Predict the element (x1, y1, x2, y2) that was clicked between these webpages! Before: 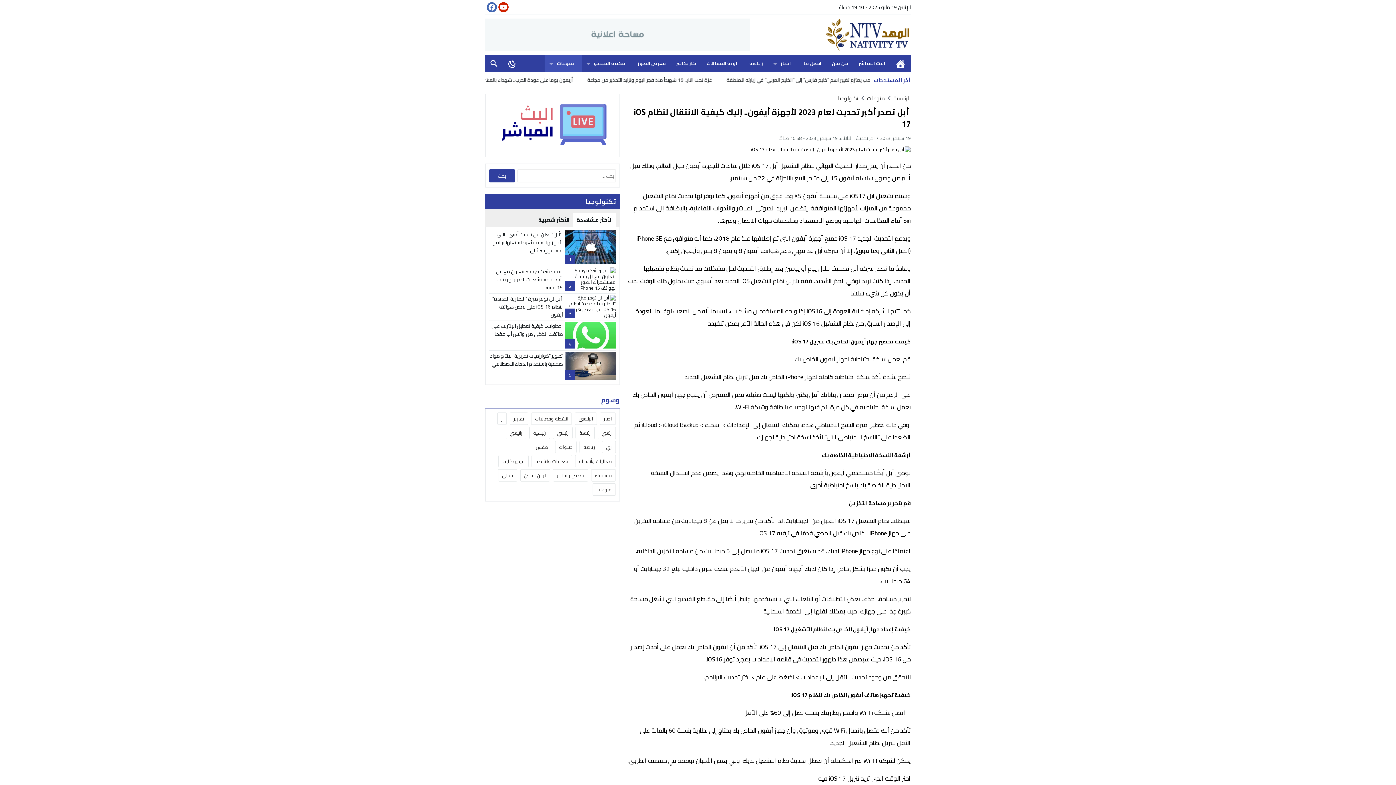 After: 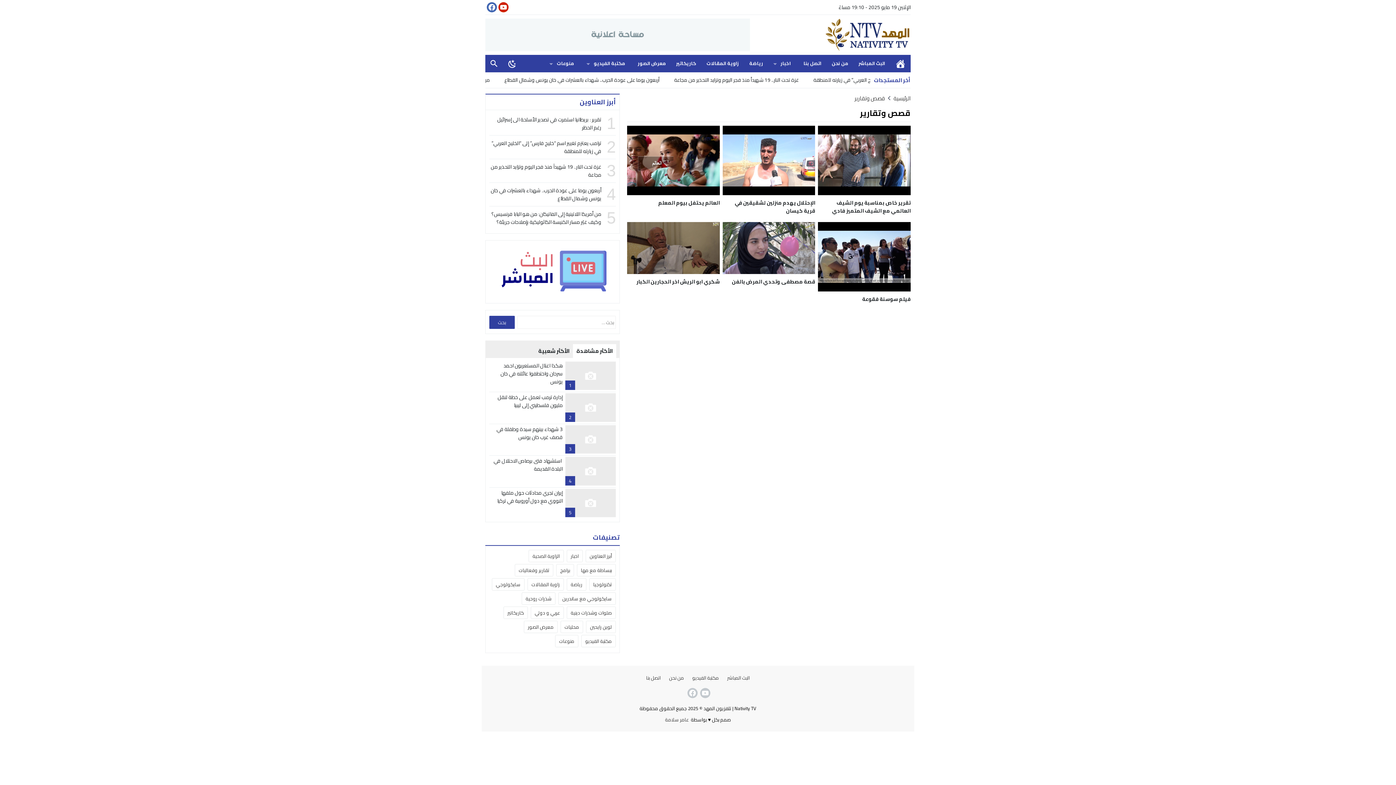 Action: label: قصص وتقارير (6 عناصر) bbox: (553, 469, 588, 481)